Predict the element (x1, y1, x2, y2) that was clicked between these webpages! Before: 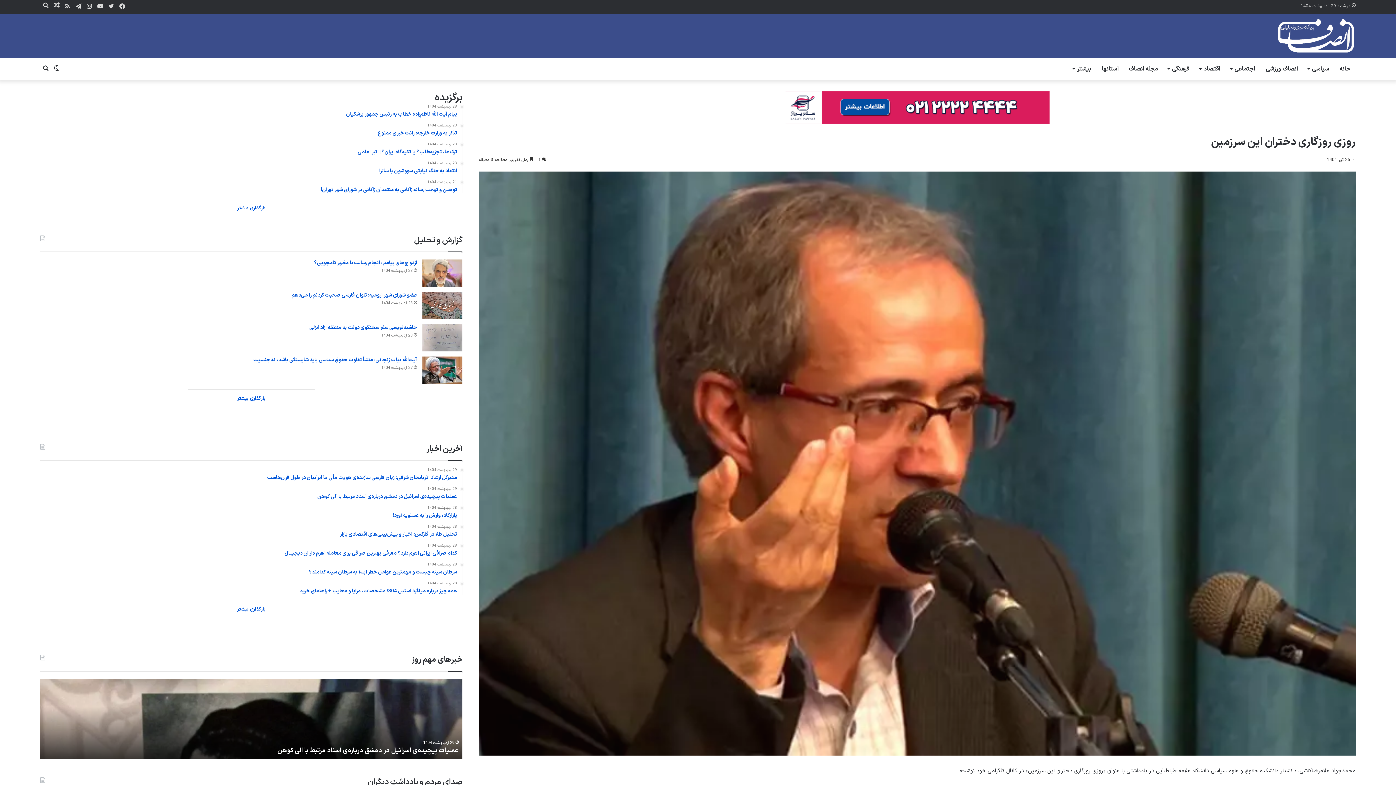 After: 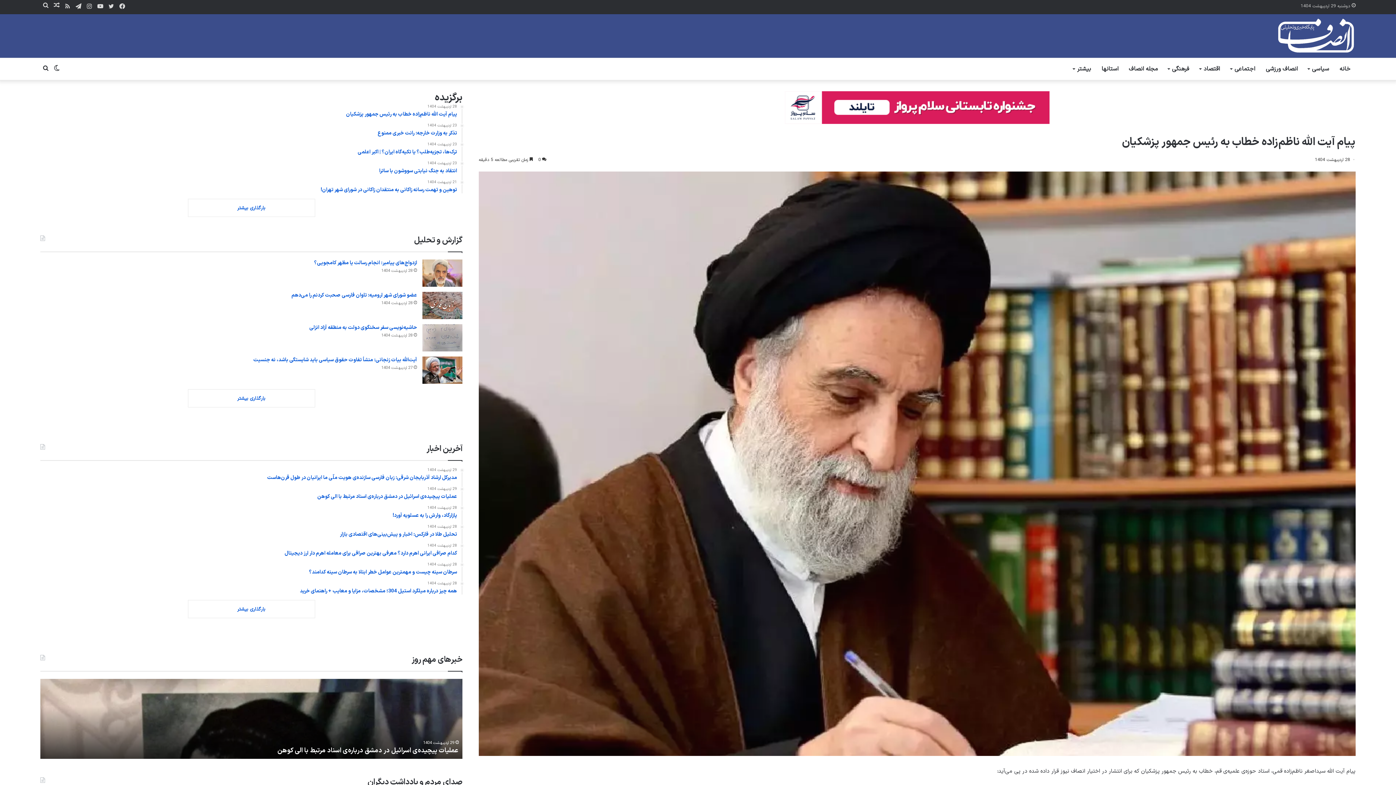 Action: label: 28 اردیبهشت 1404
پیام آیت الله ناظم‌زاده خطاب به رئیس جمهور پزشکیان bbox: (40, 104, 457, 117)